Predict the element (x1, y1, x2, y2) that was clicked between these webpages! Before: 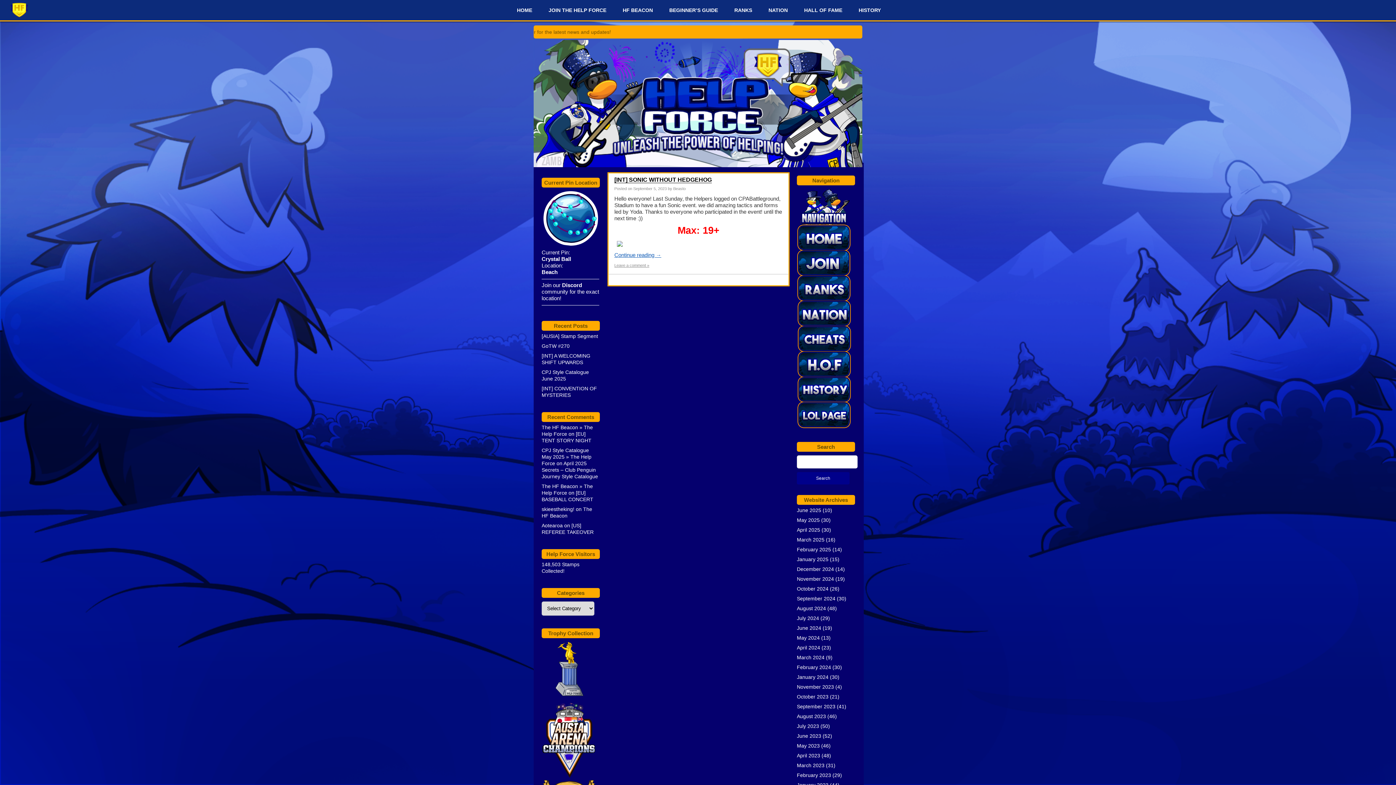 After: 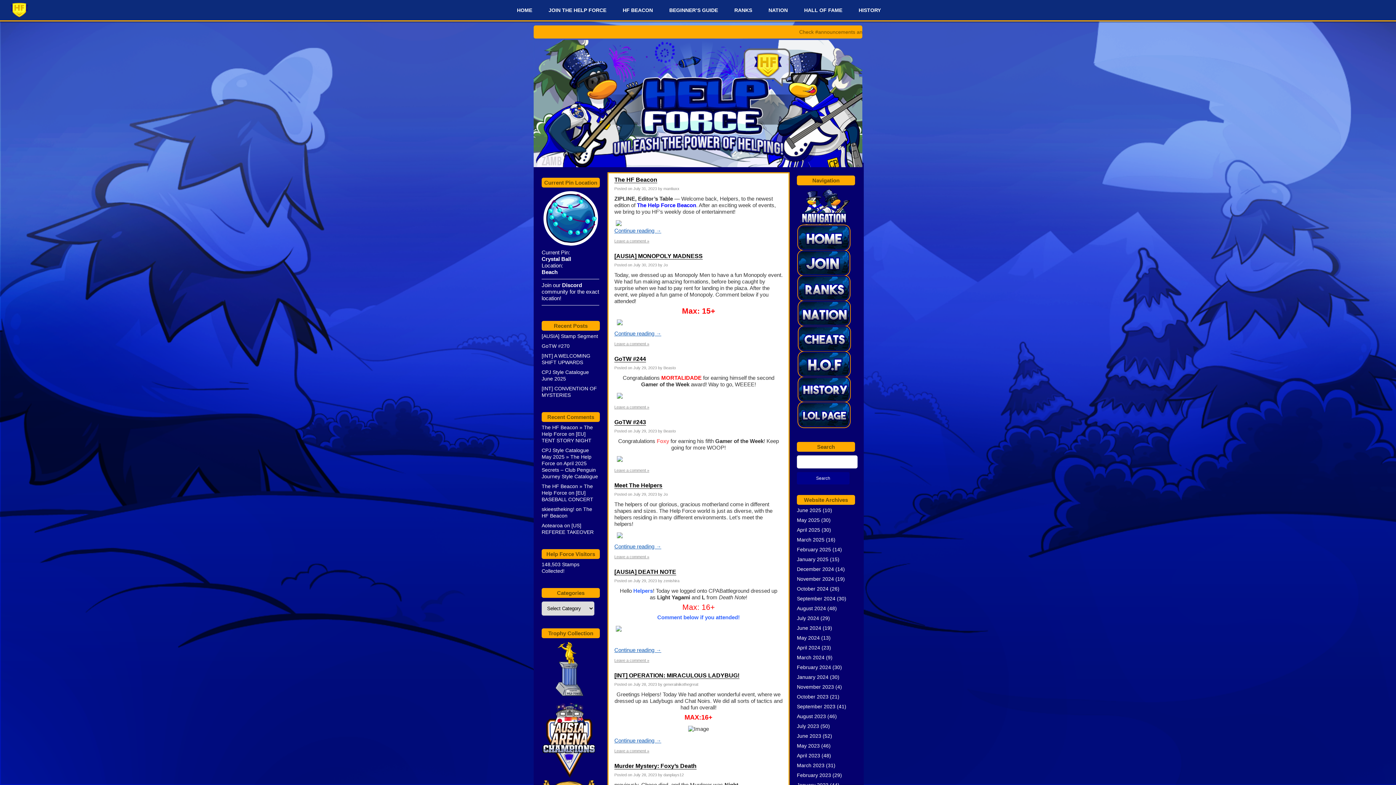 Action: bbox: (797, 723, 819, 729) label: July 2023